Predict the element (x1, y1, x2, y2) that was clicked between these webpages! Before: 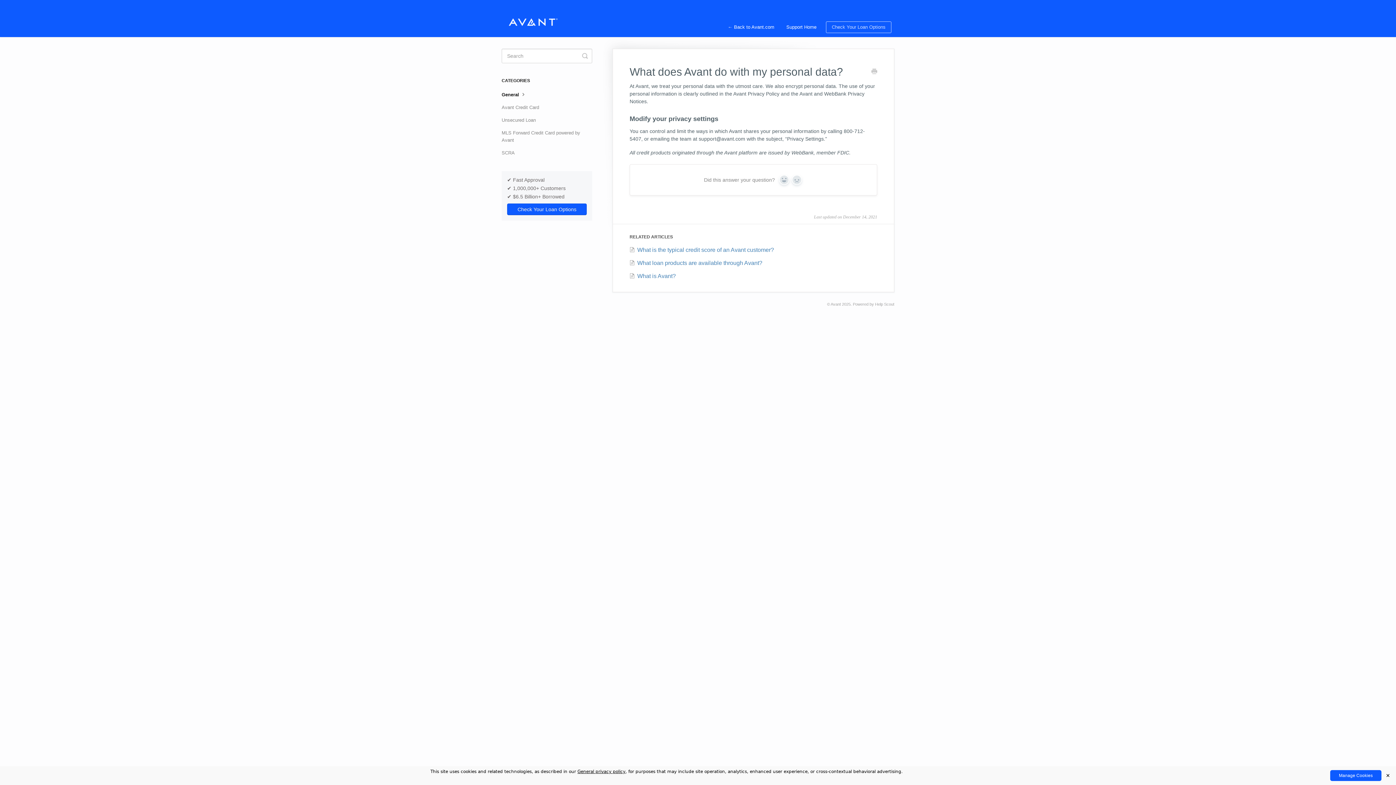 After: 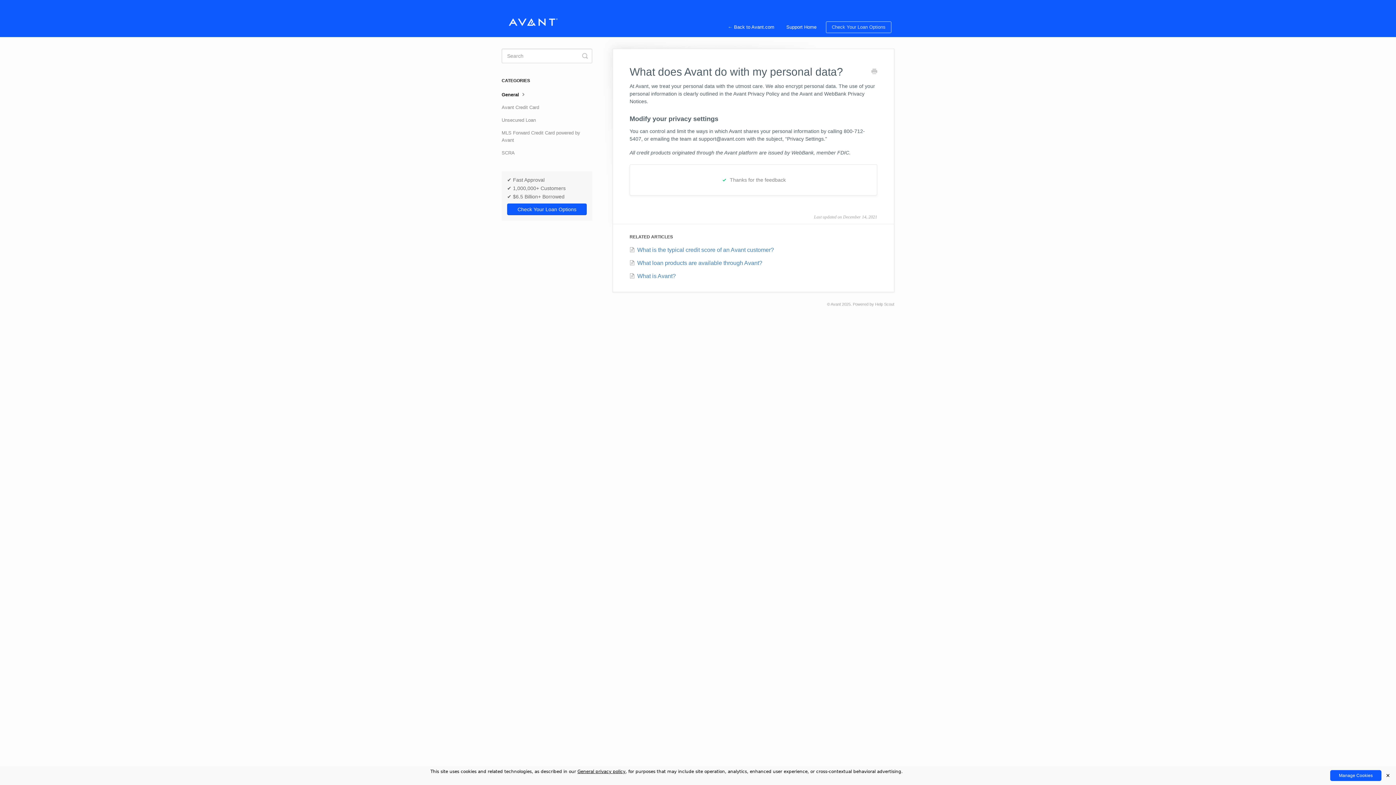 Action: bbox: (792, 174, 802, 184) label: No